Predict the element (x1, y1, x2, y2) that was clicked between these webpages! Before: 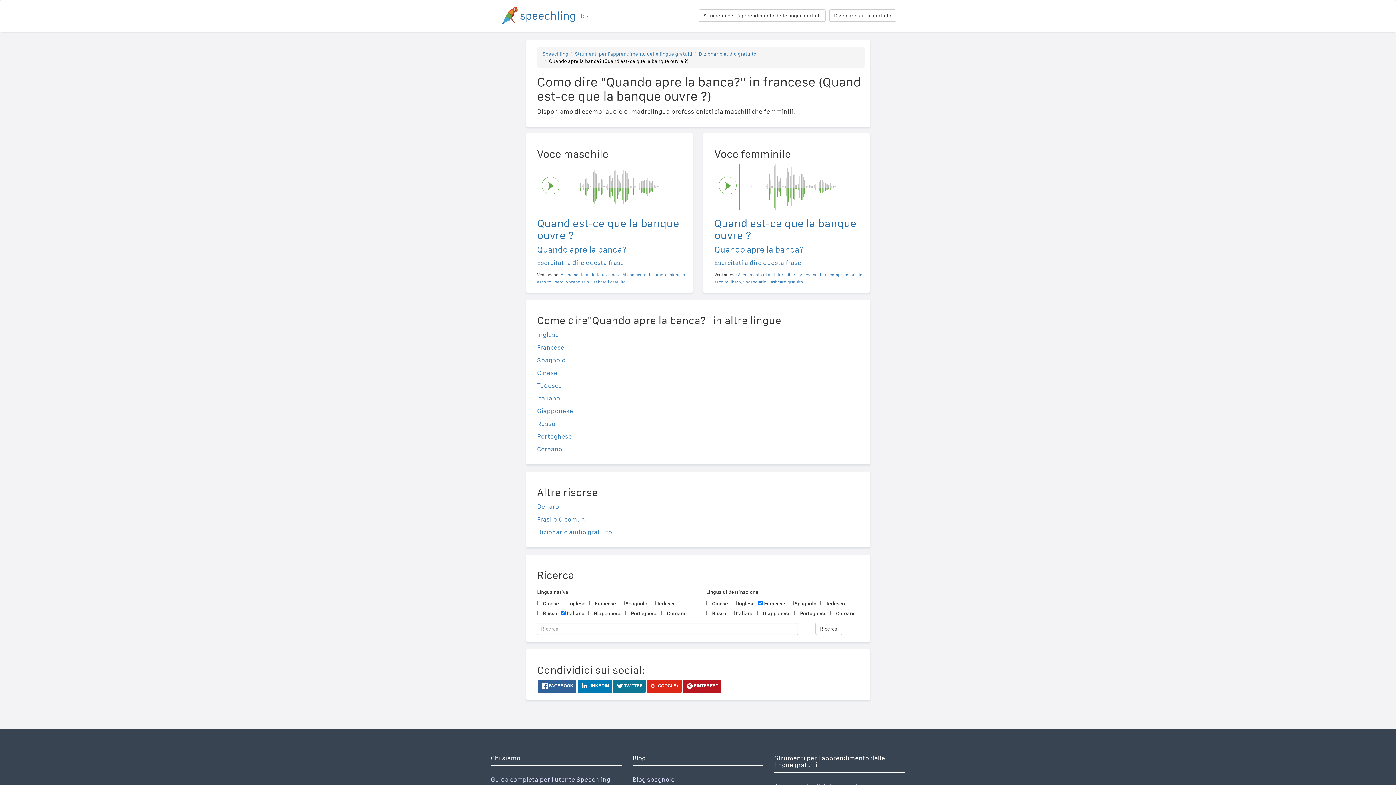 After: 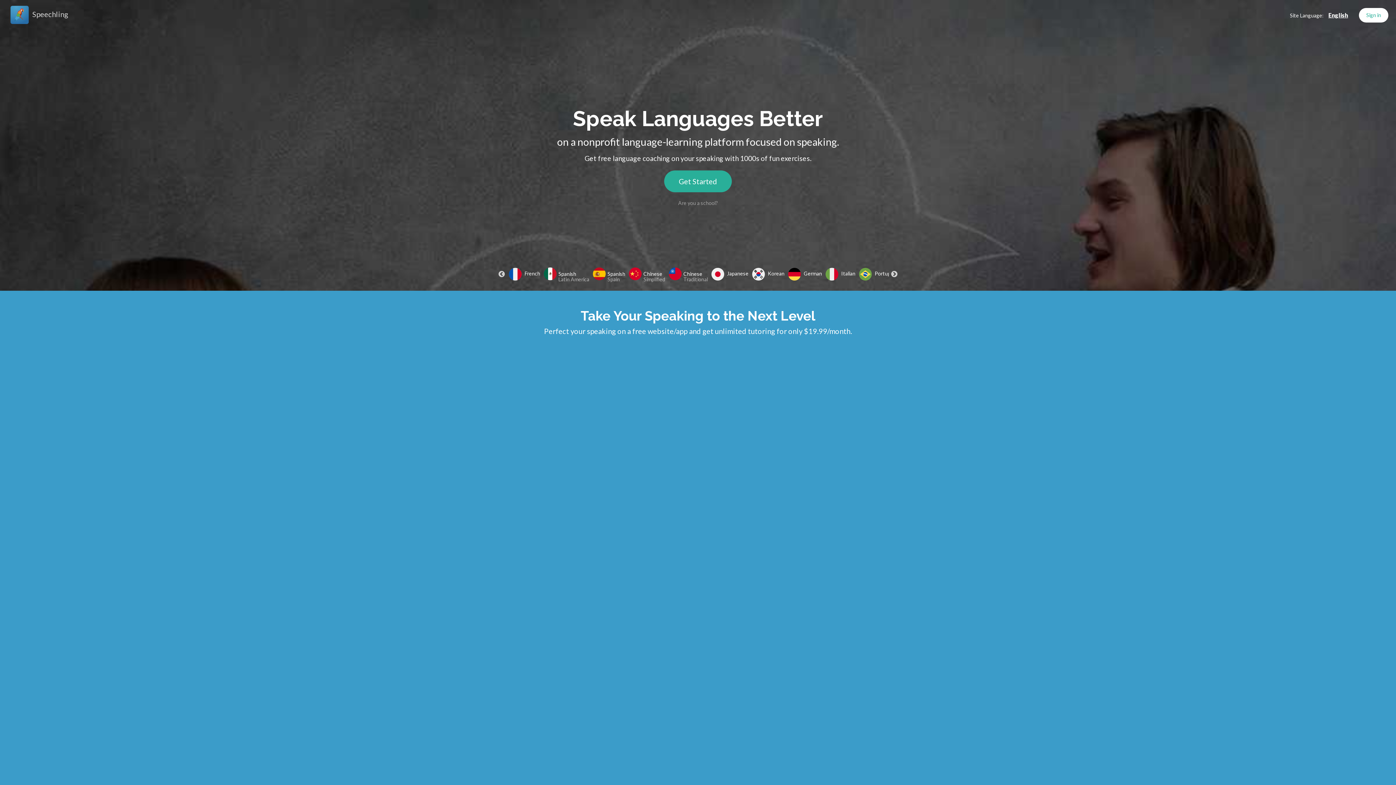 Action: bbox: (714, 258, 801, 266) label: Esercitati a dire questa frase